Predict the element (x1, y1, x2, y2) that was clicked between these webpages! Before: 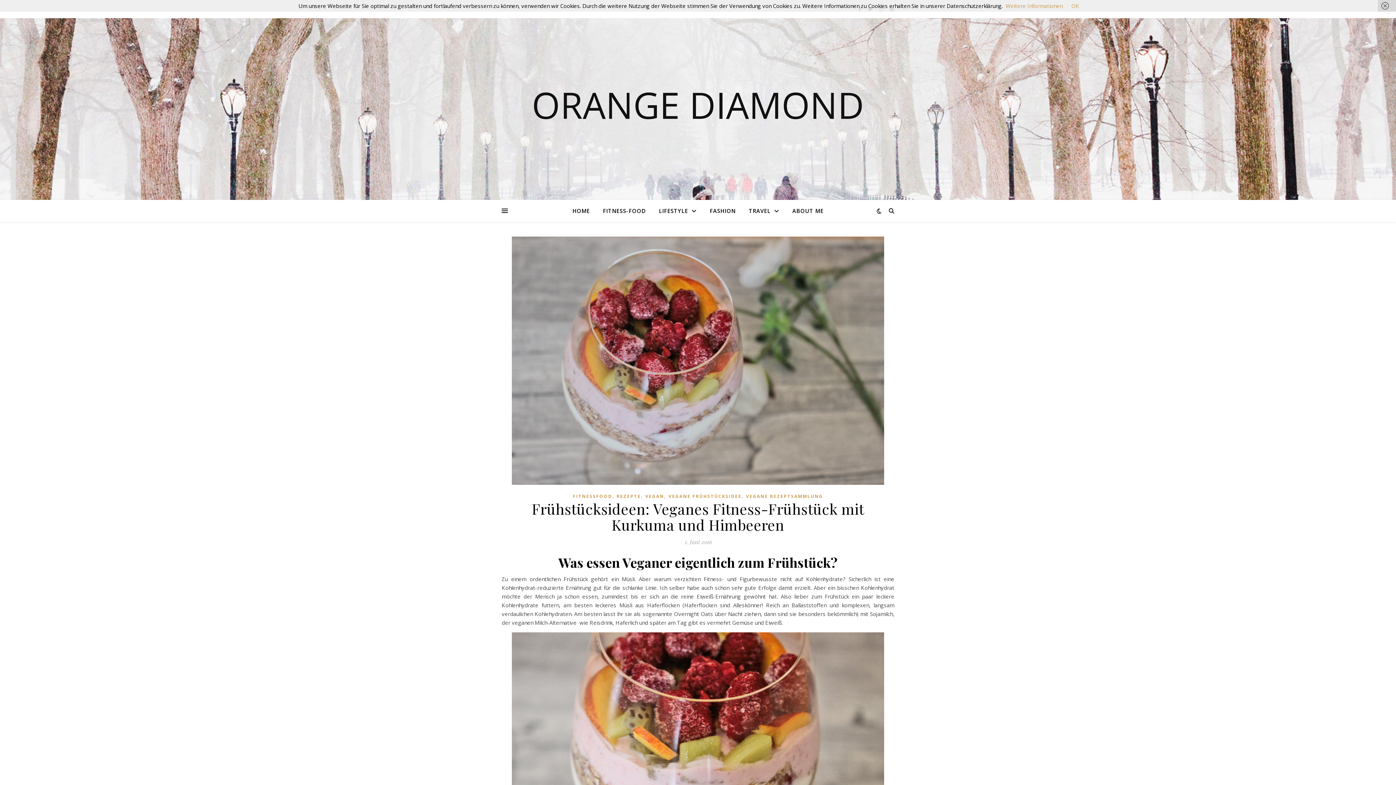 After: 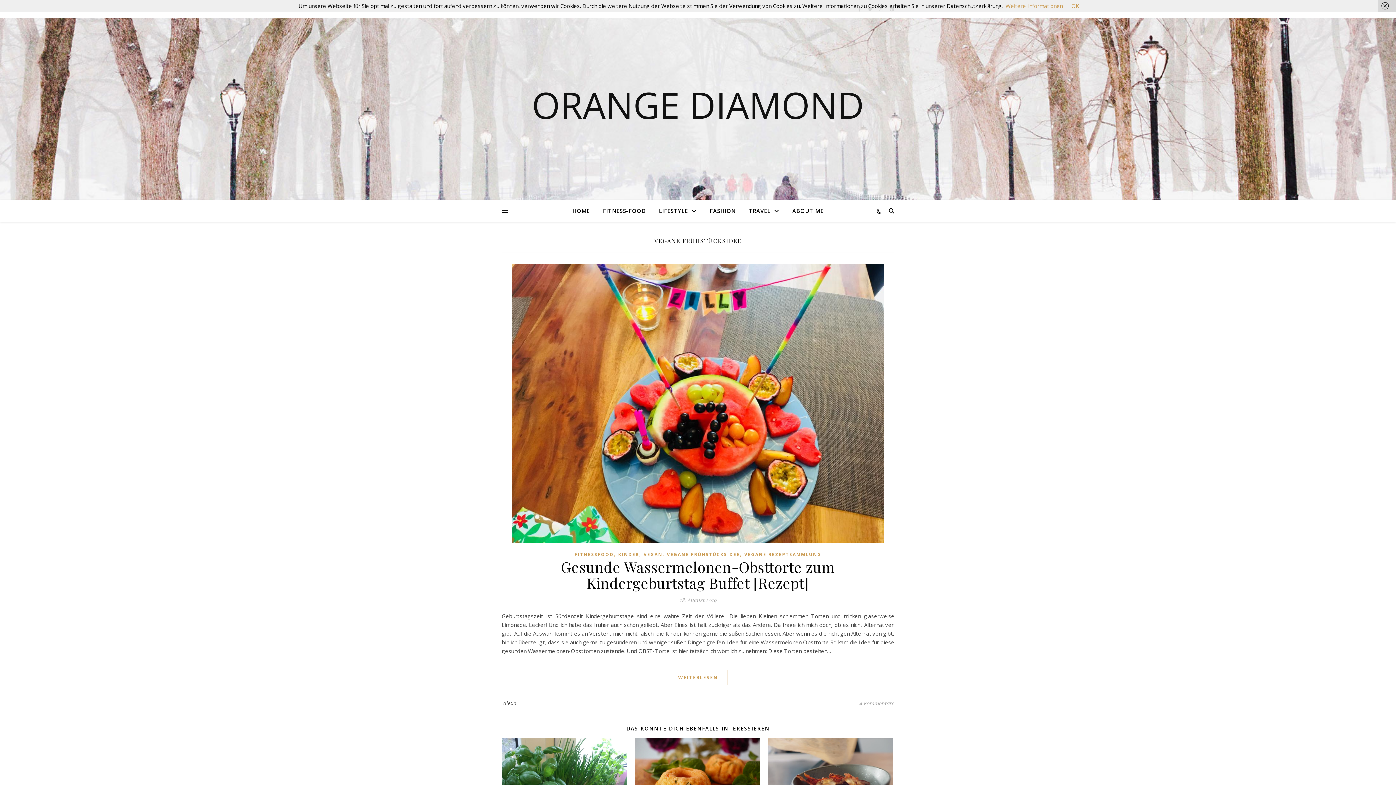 Action: label: VEGANE FRÜHSTÜCKSIDEE bbox: (668, 492, 741, 501)